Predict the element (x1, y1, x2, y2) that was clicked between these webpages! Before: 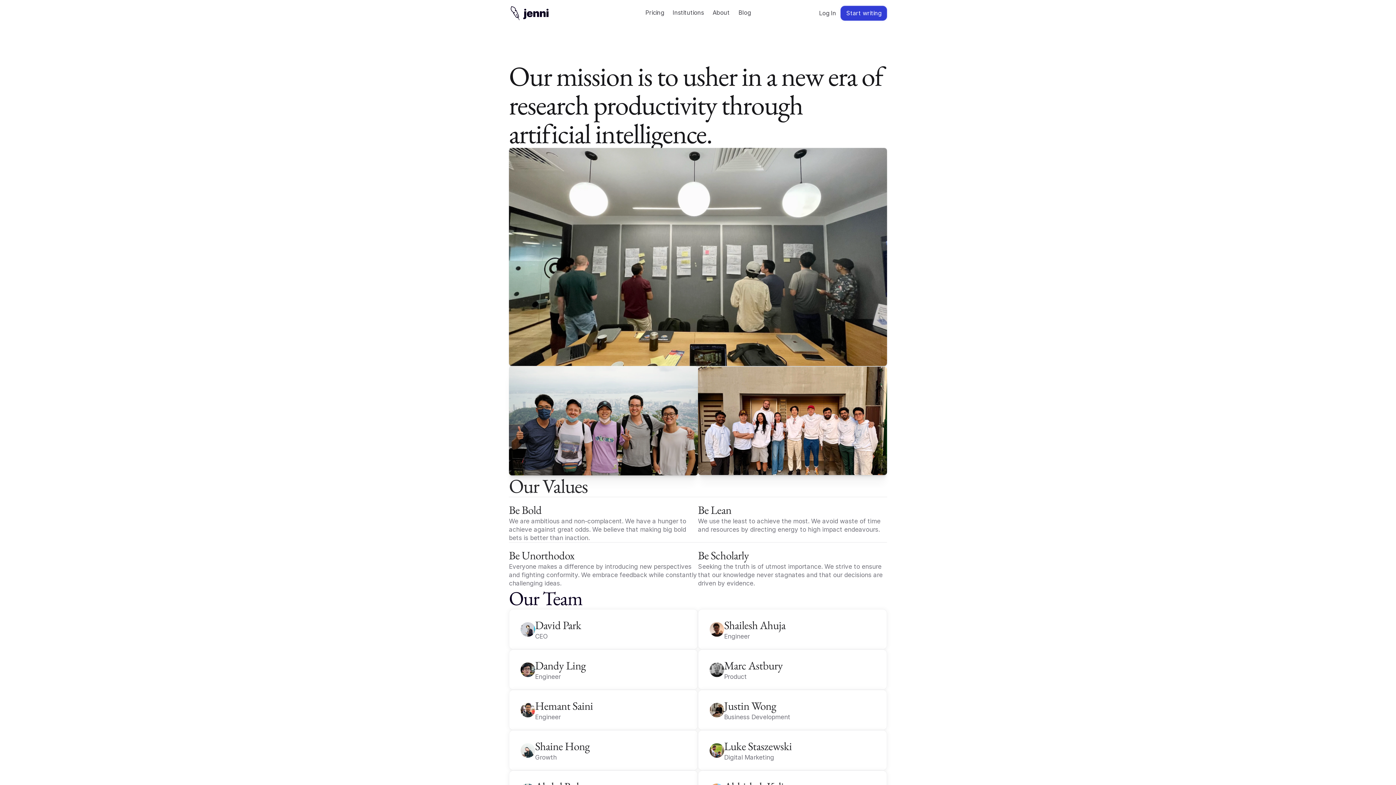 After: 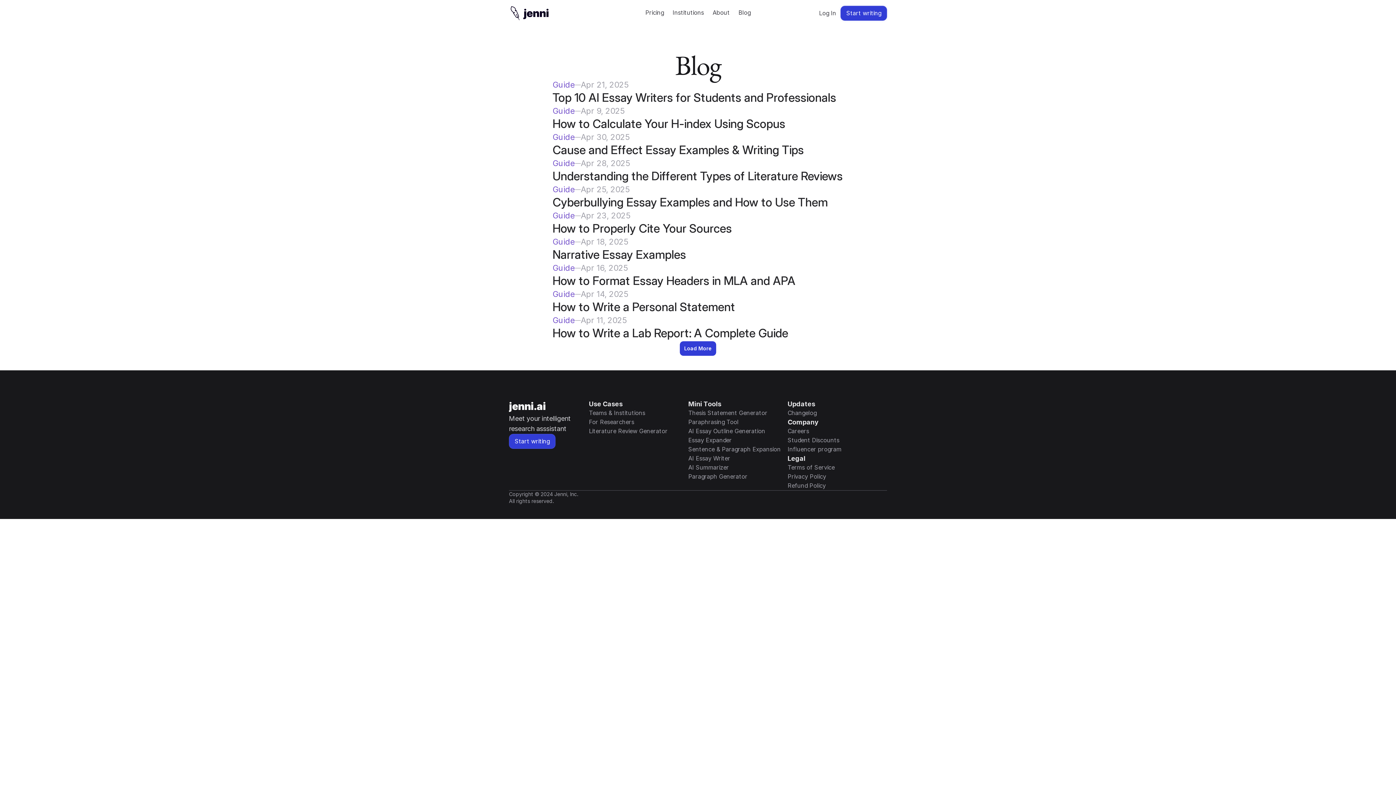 Action: bbox: (734, 6, 755, 18) label: Blog